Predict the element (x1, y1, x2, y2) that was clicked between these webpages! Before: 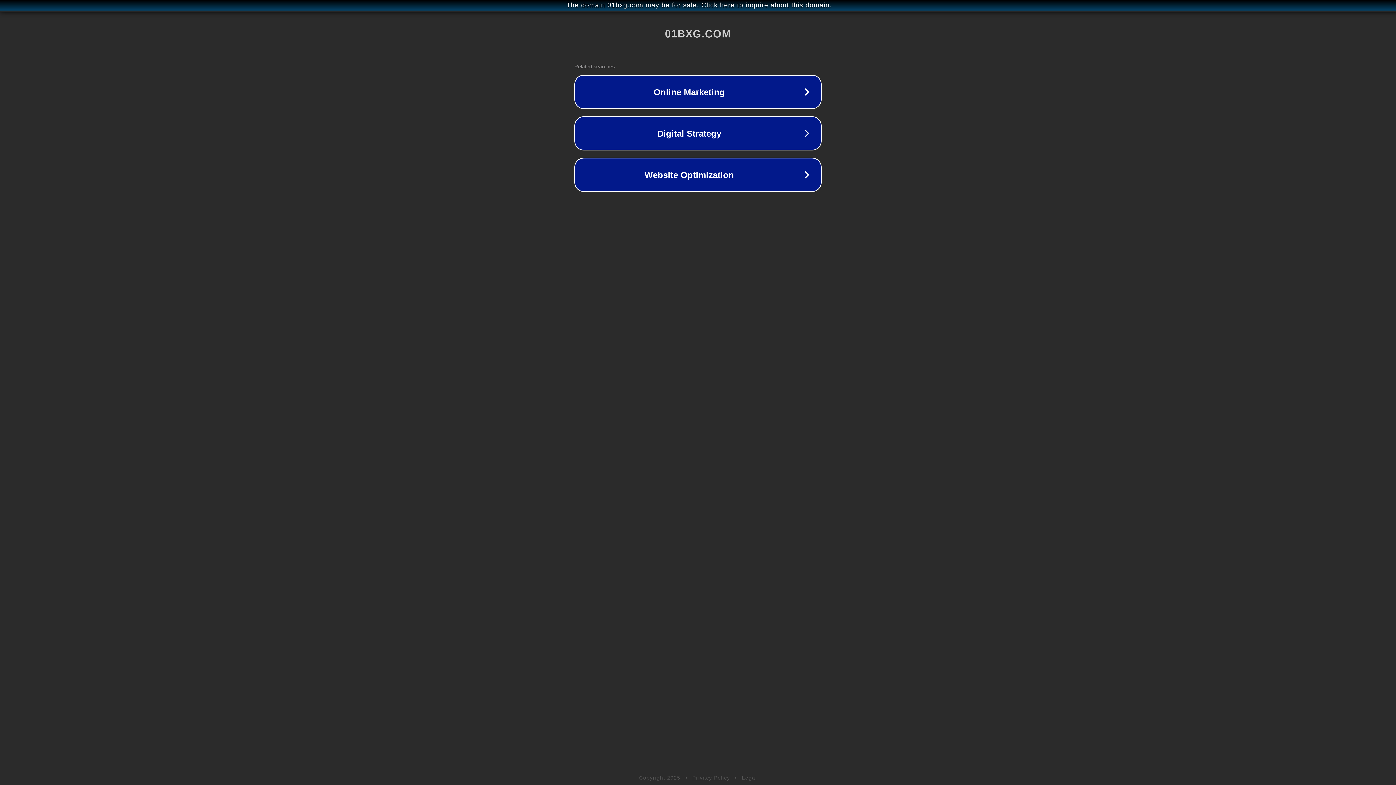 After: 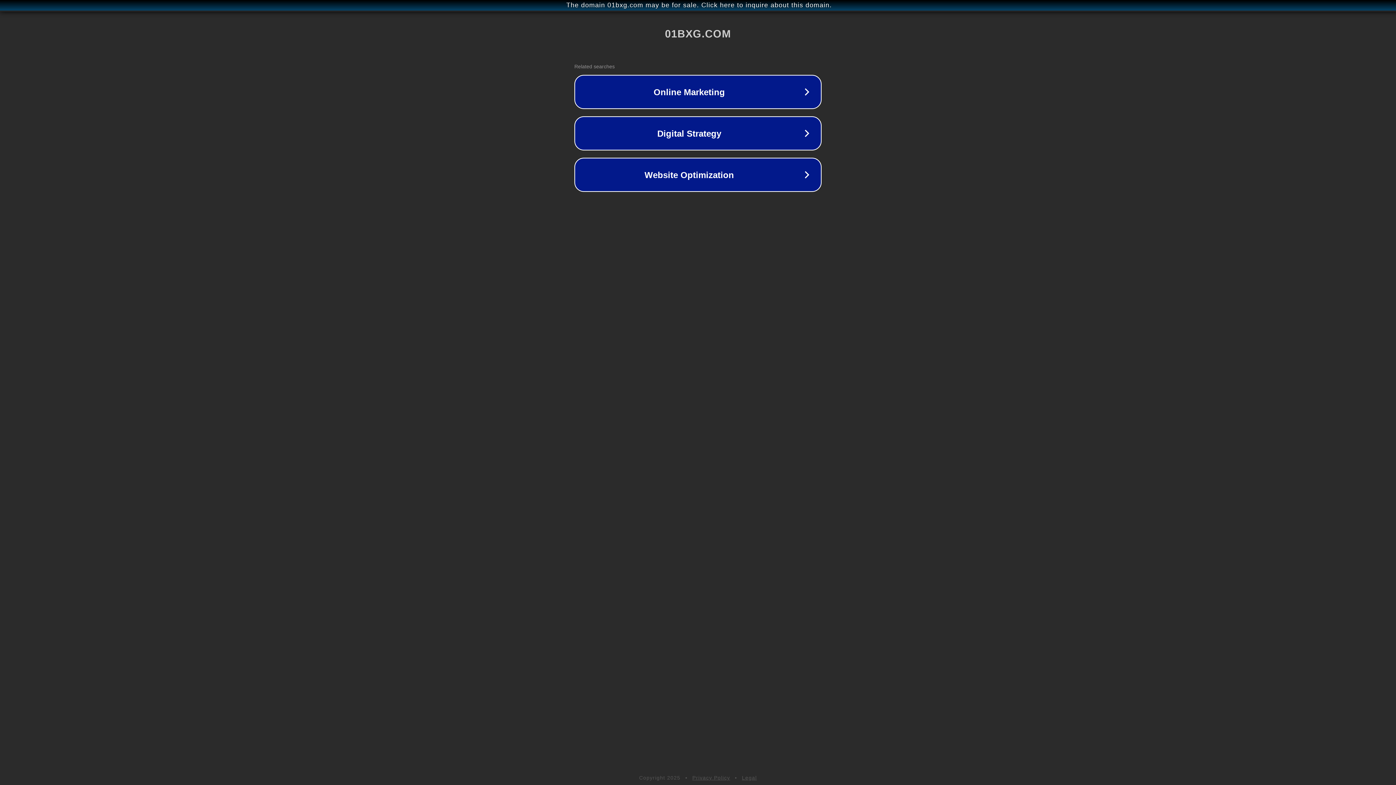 Action: bbox: (742, 775, 757, 781) label: Legal